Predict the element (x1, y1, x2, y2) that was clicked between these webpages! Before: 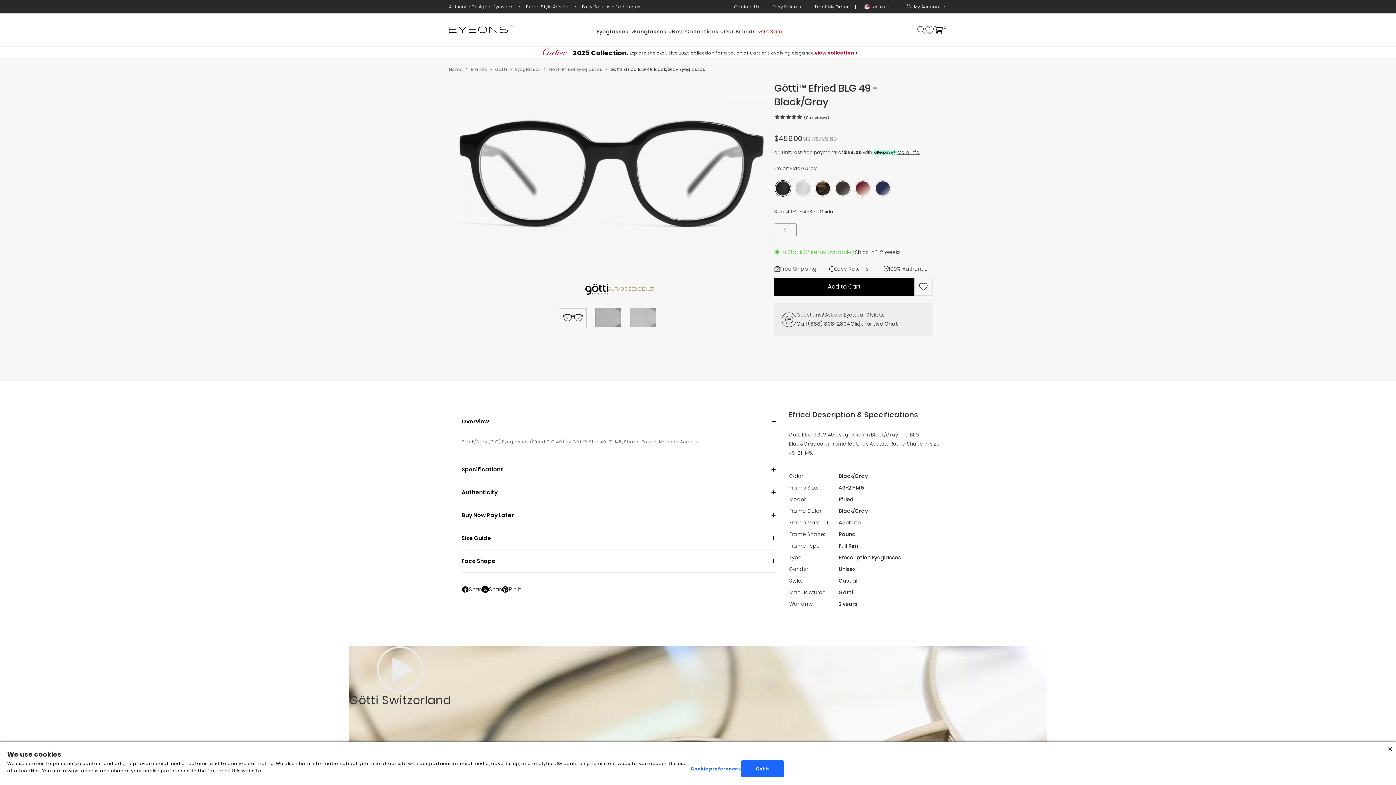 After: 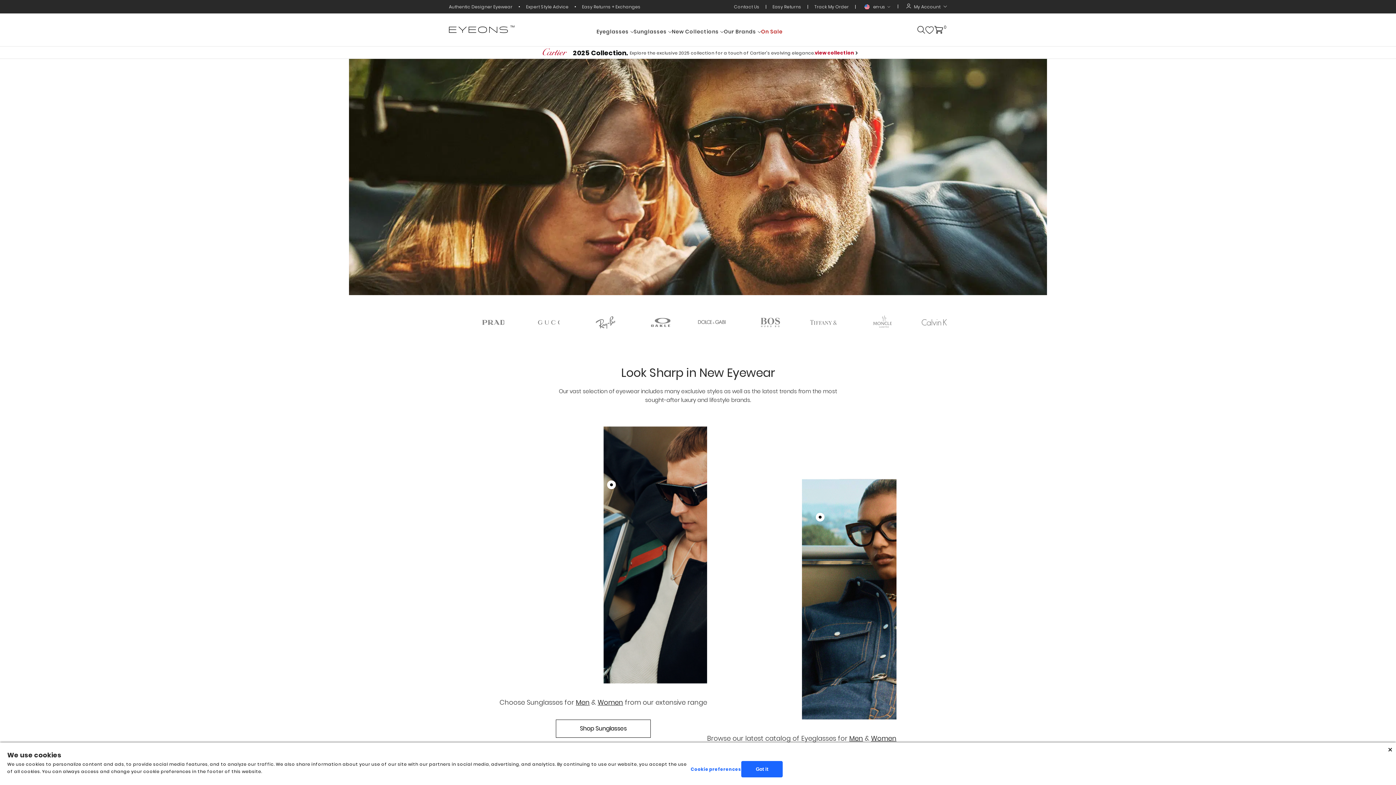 Action: bbox: (449, 66, 462, 72) label: Home